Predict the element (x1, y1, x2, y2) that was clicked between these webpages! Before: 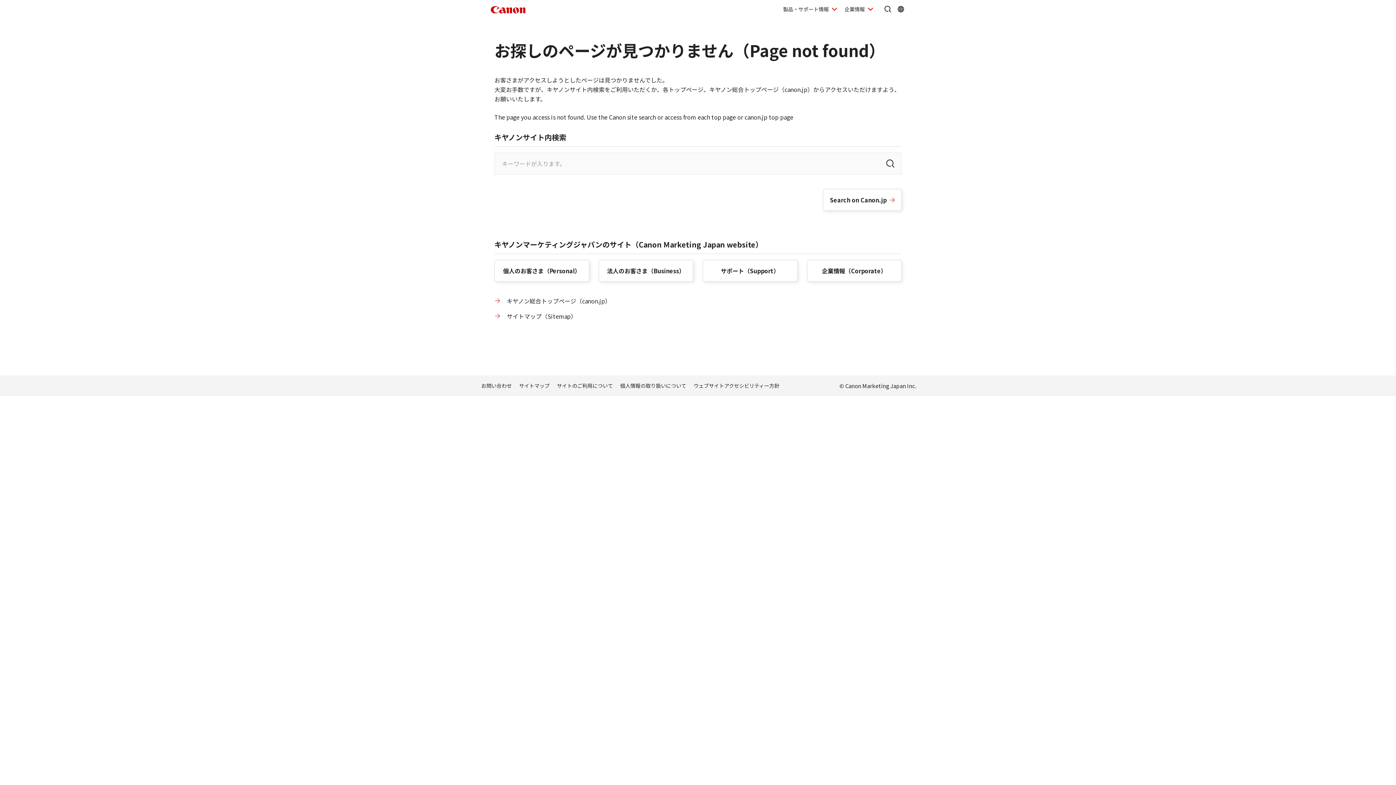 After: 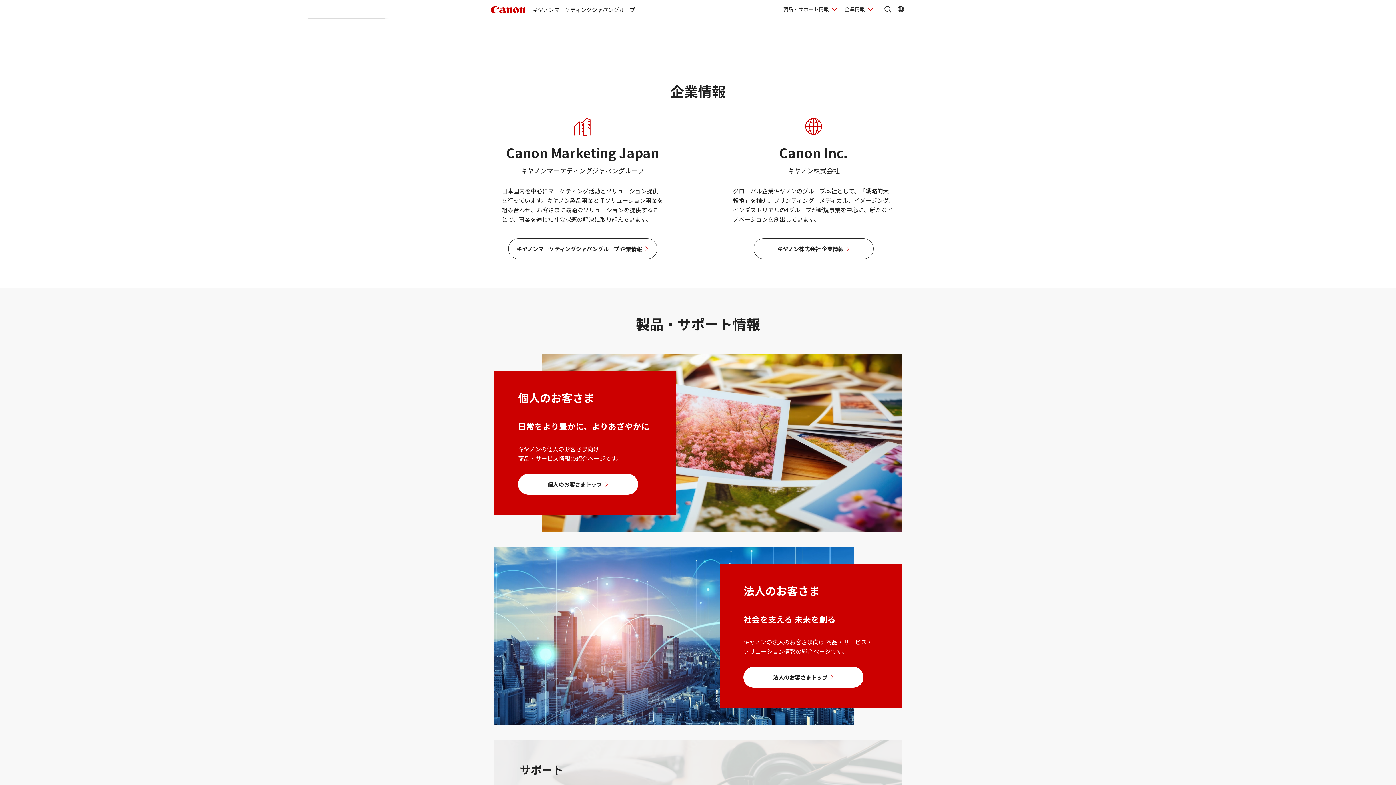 Action: bbox: (490, 3, 532, 14)